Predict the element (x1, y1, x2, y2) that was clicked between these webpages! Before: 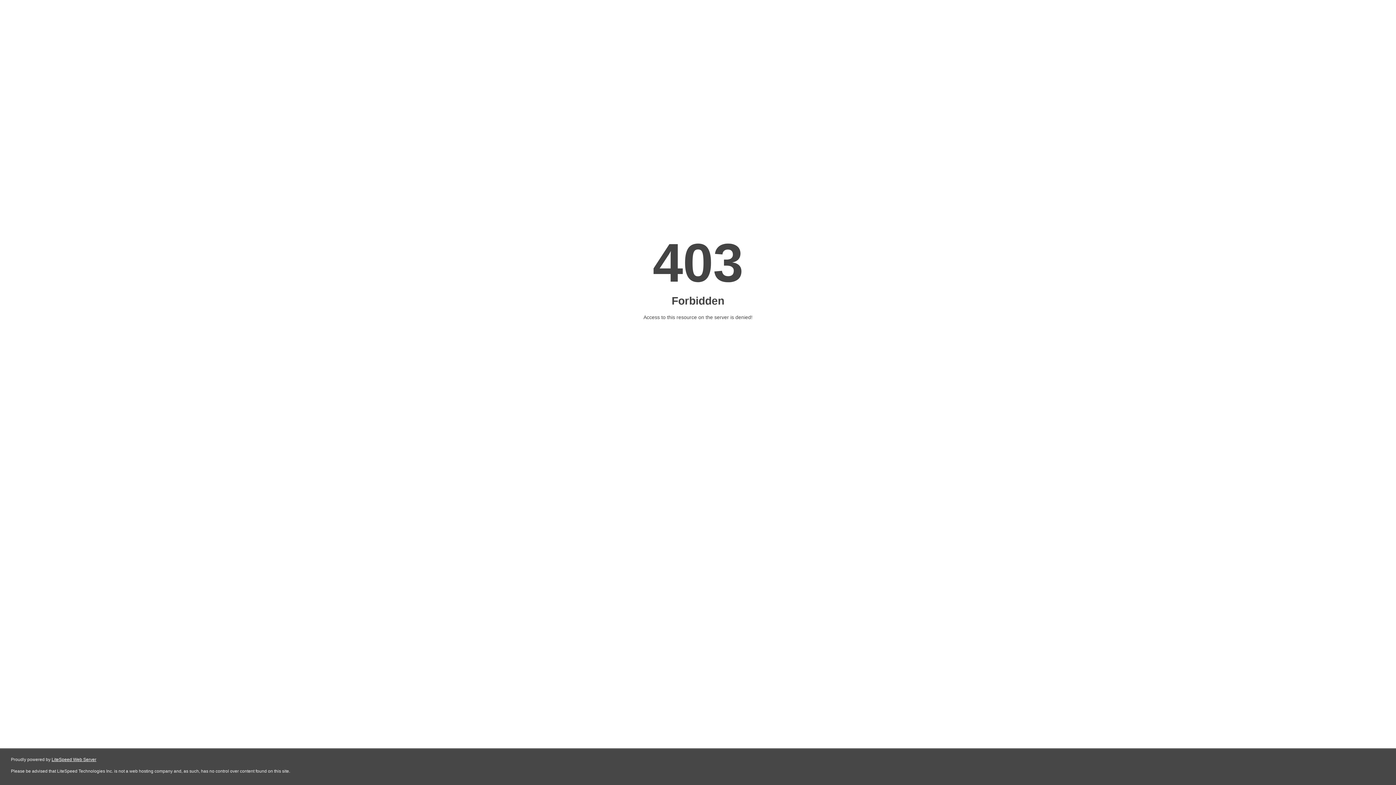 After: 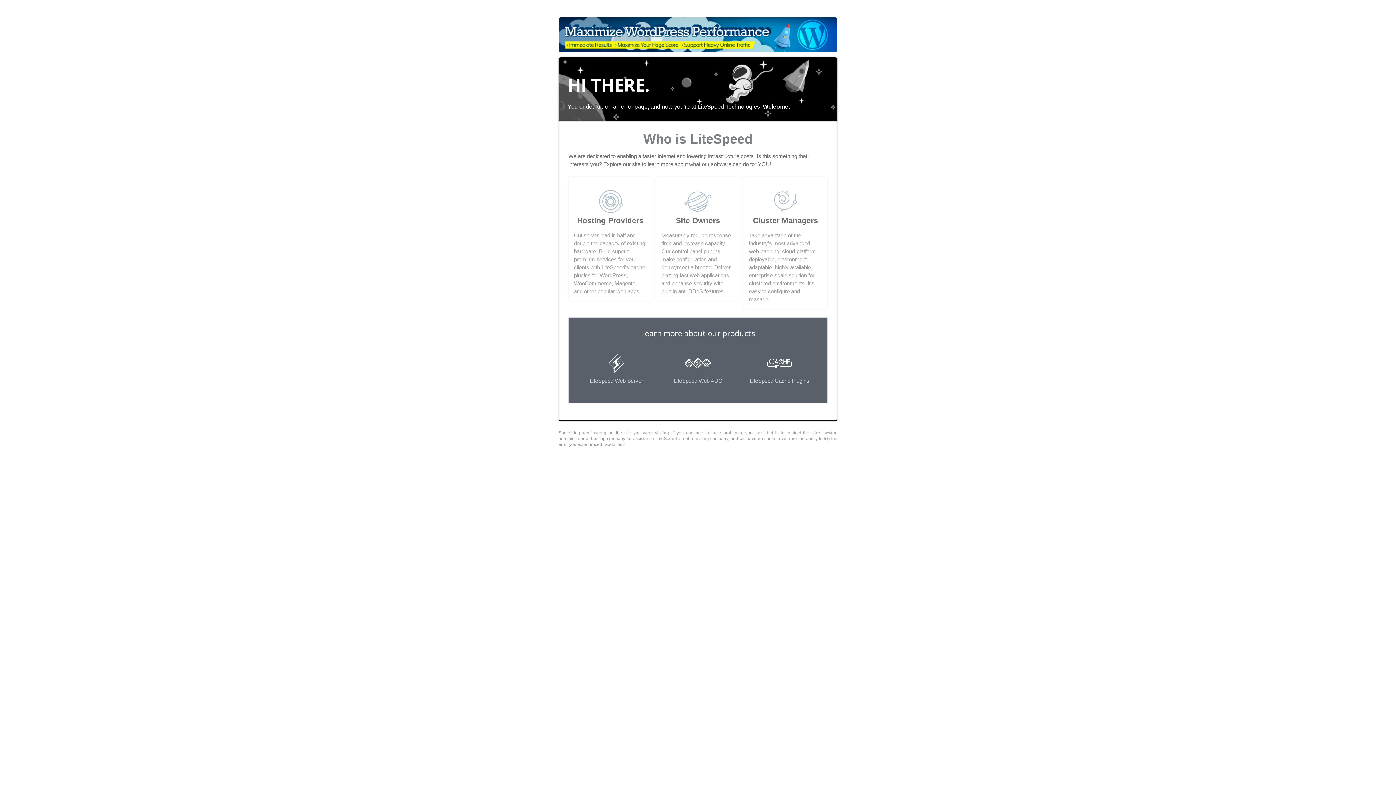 Action: label: LiteSpeed Web Server bbox: (51, 757, 96, 762)